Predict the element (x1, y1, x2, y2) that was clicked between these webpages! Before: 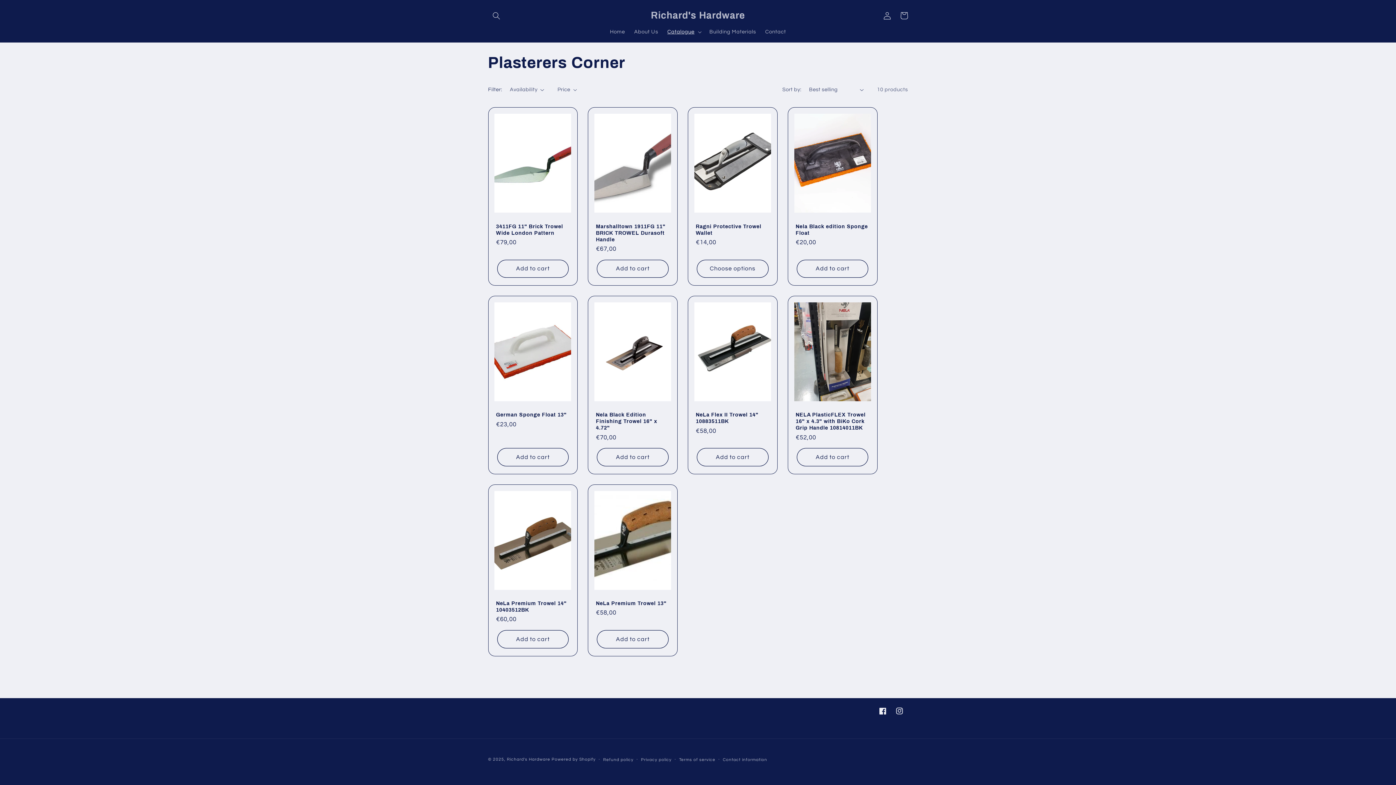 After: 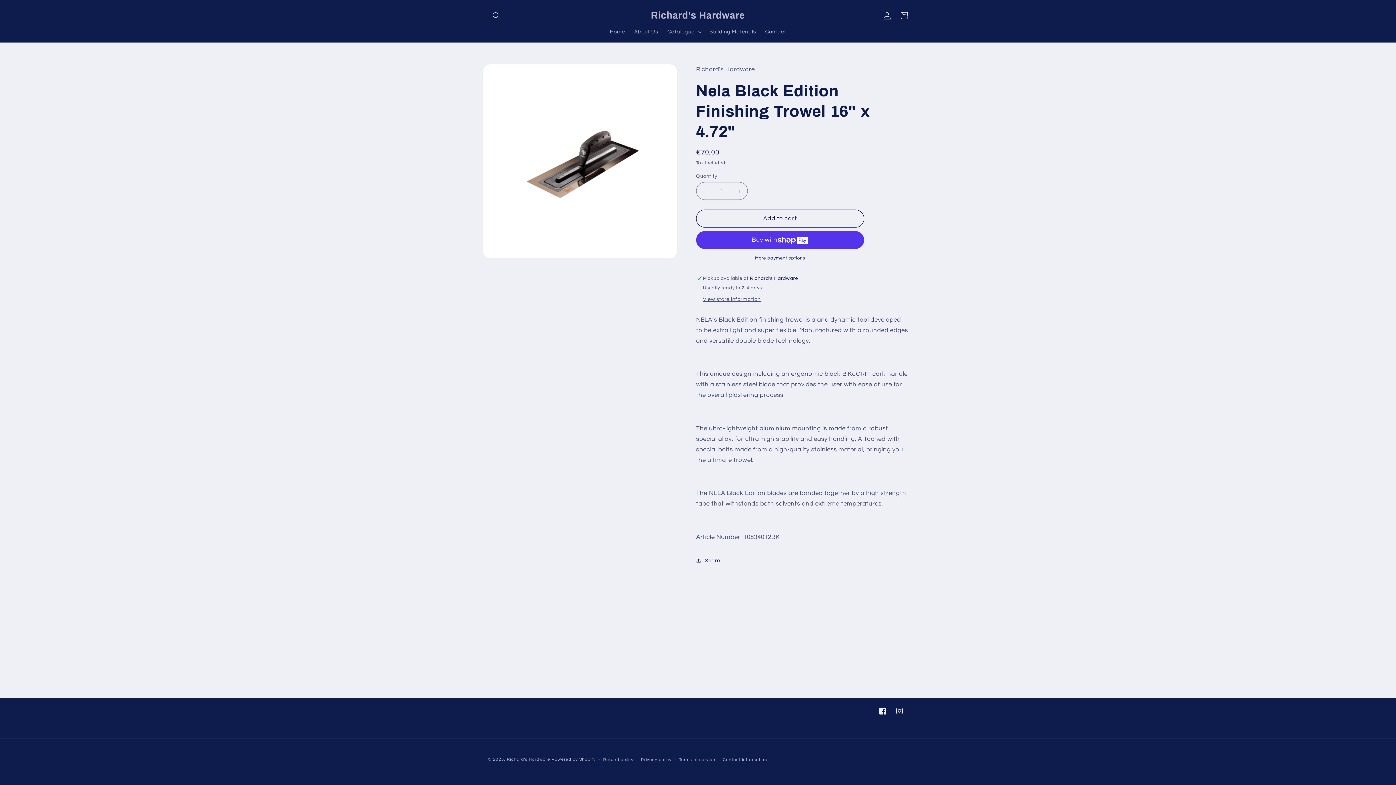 Action: label: Nela Black Edition Finishing Trowel 16" x 4.72" bbox: (596, 411, 669, 431)